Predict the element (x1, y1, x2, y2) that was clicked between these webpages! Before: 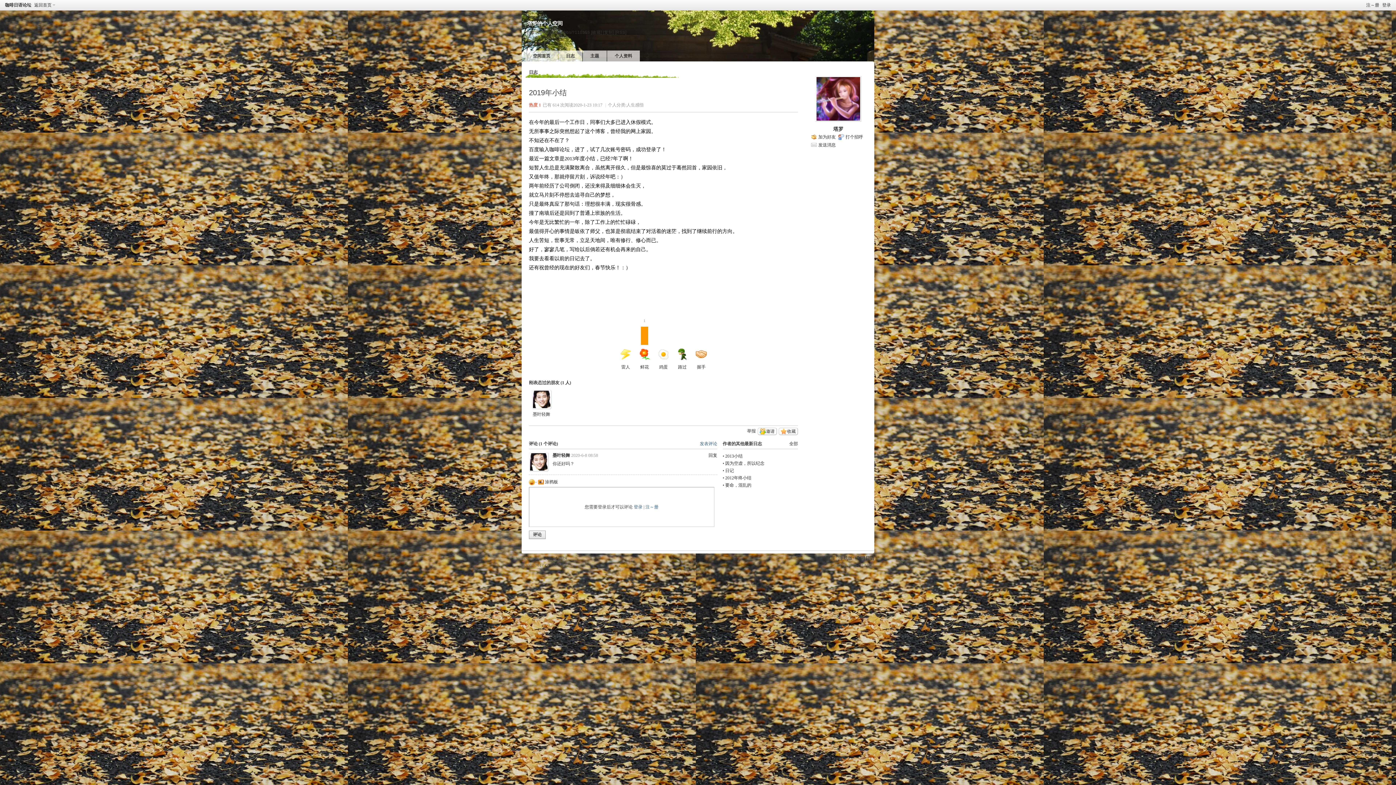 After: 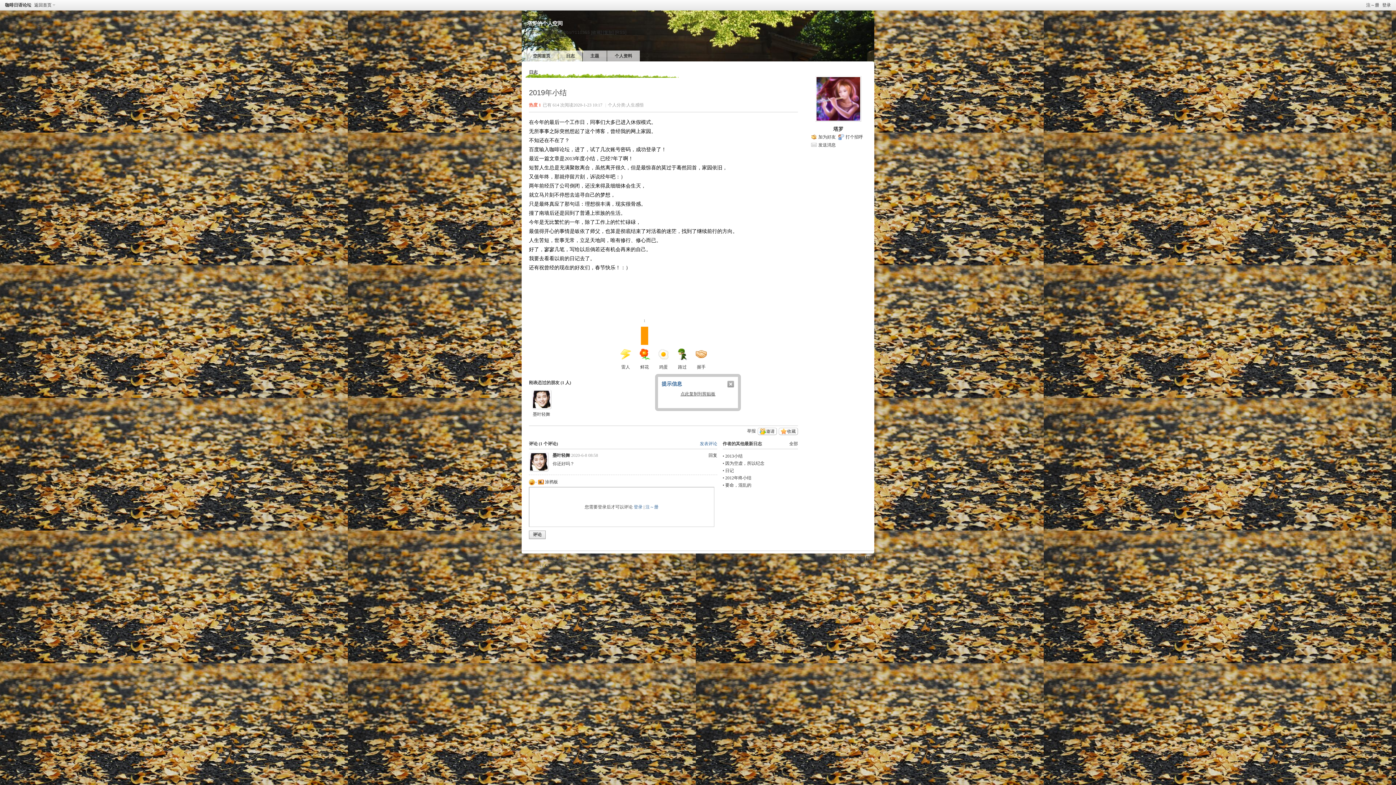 Action: label: [复制] bbox: (603, 29, 614, 34)